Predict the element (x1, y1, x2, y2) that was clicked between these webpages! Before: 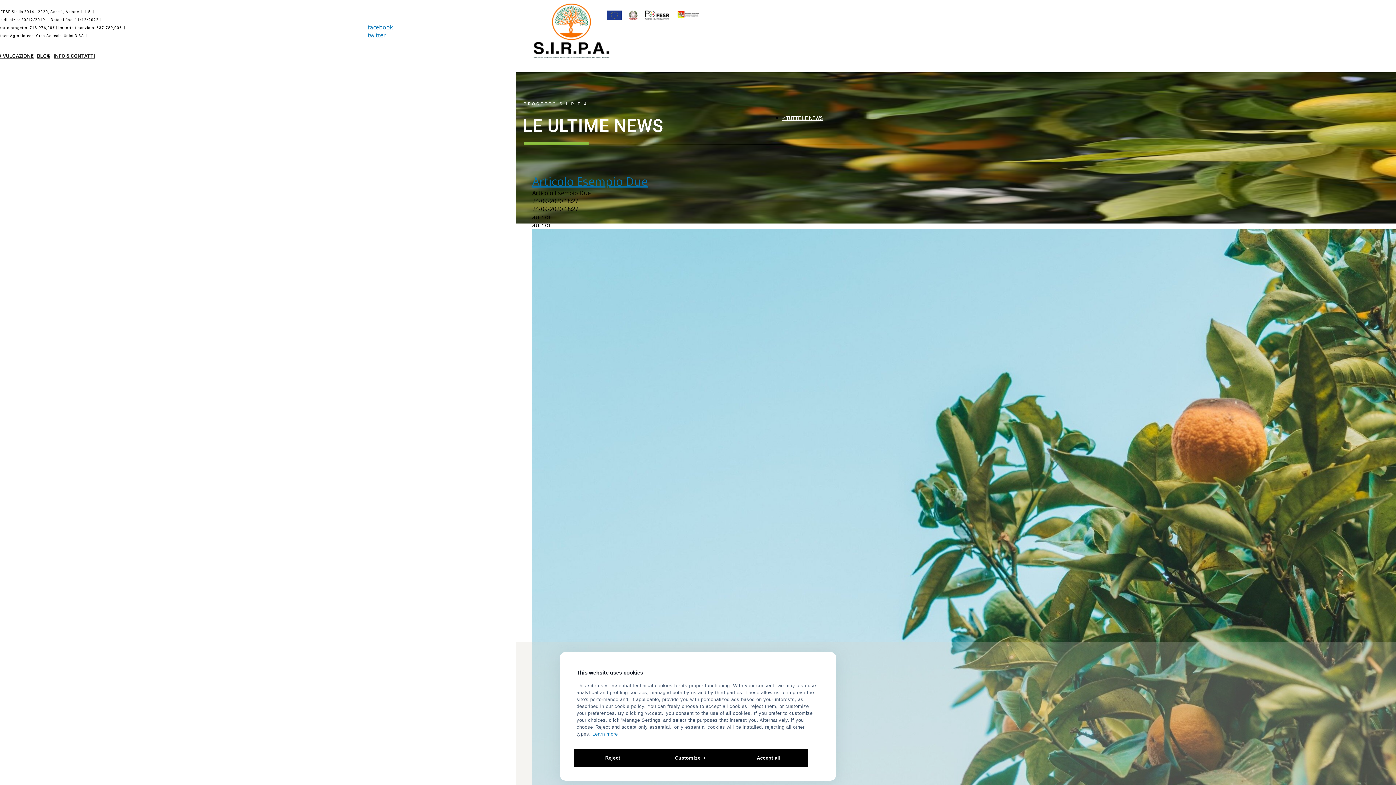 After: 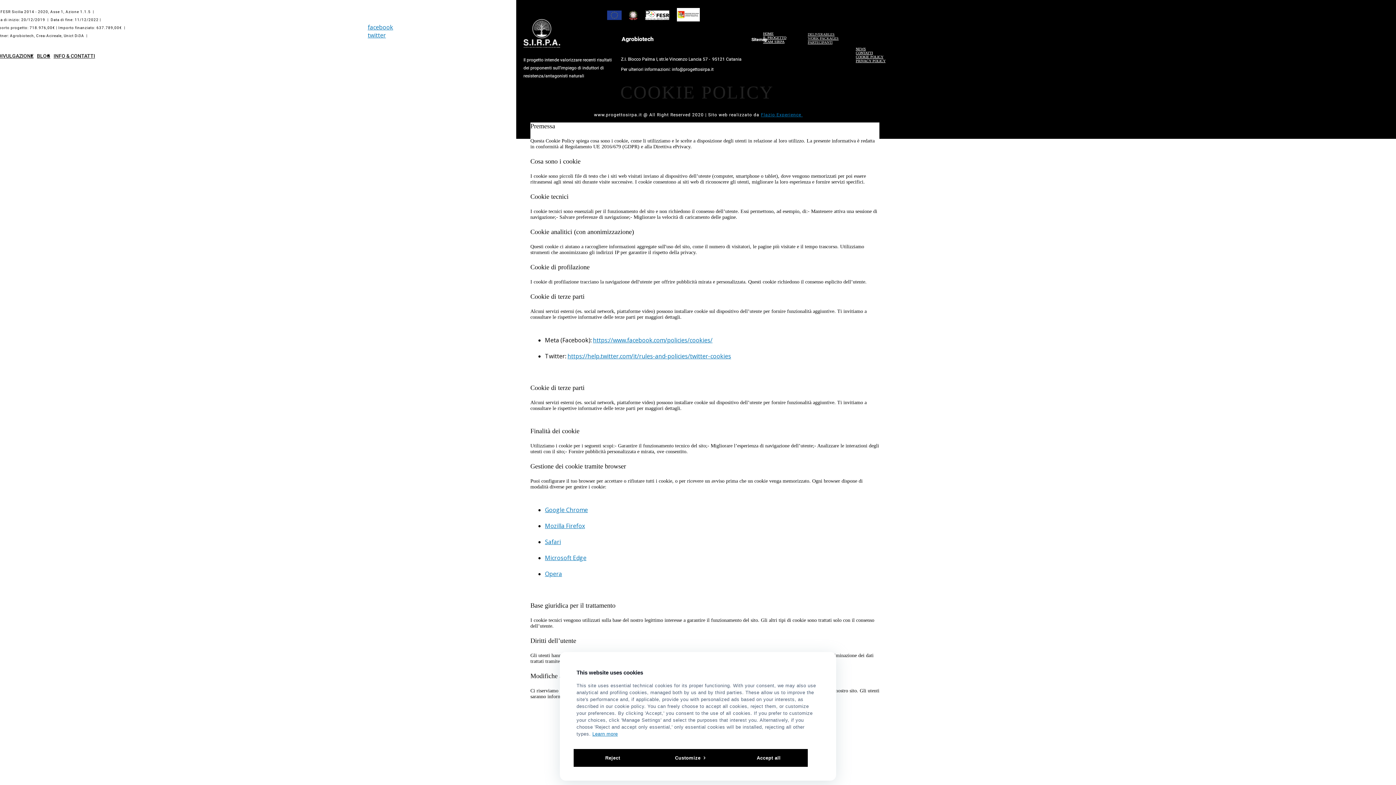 Action: bbox: (592, 731, 618, 737) label: Learn more